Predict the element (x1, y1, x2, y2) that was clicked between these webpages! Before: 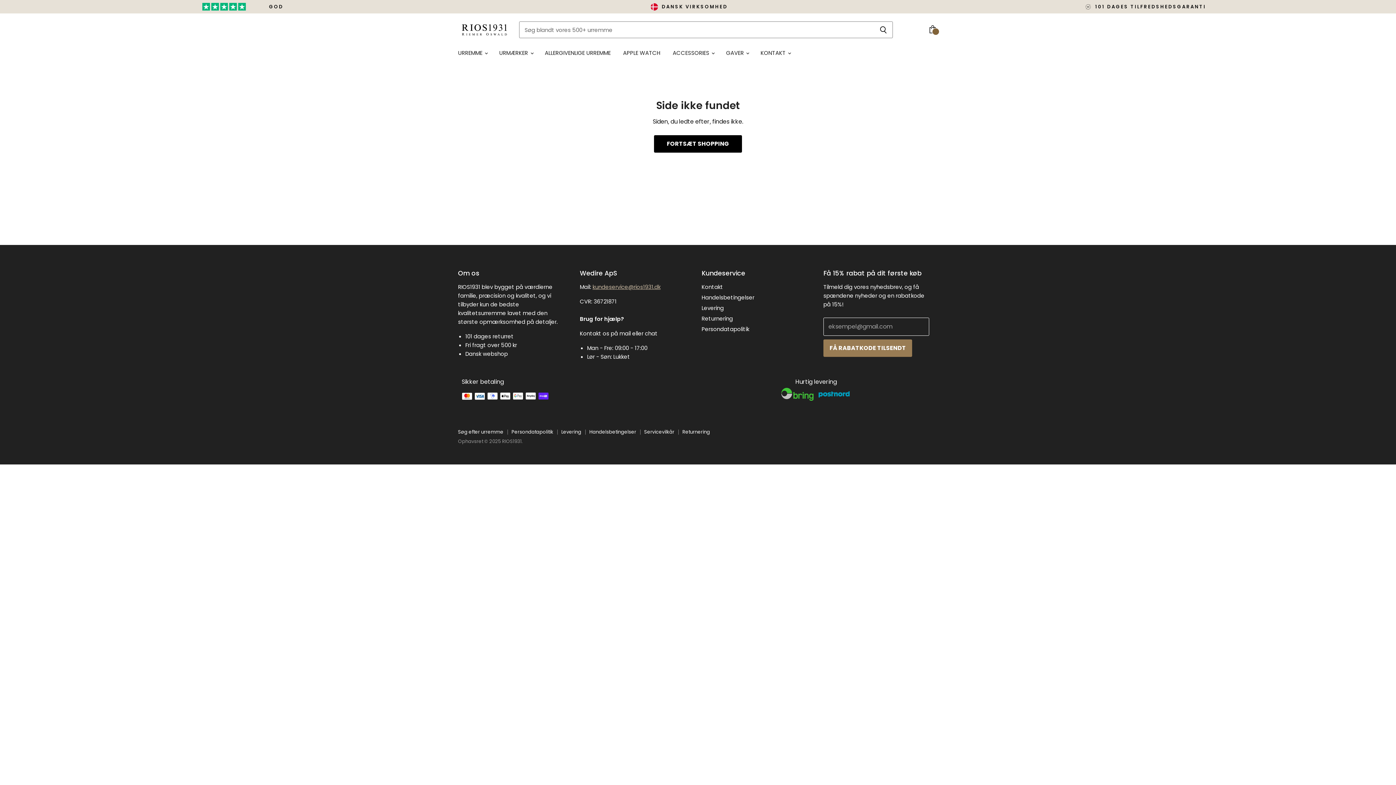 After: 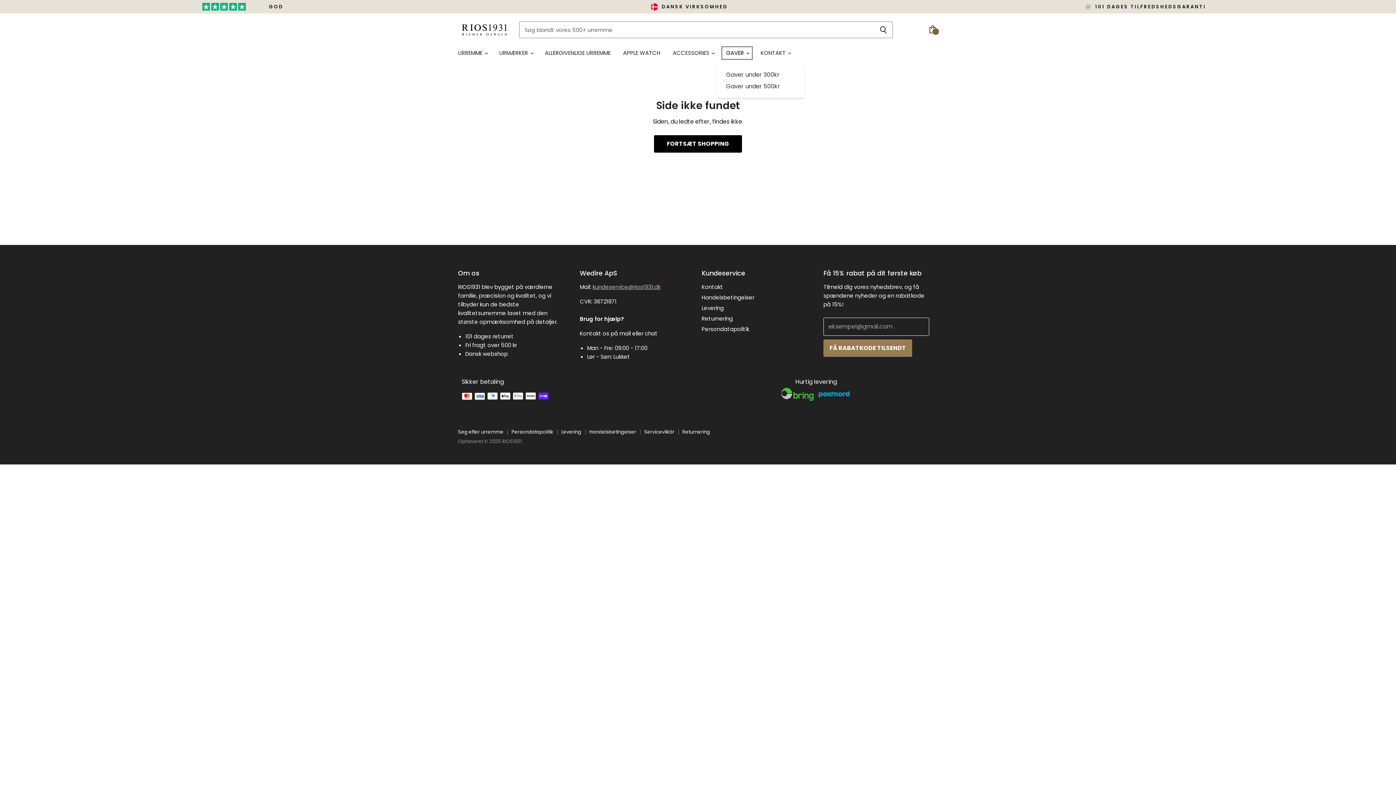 Action: label: GAVER  bbox: (720, 45, 753, 60)